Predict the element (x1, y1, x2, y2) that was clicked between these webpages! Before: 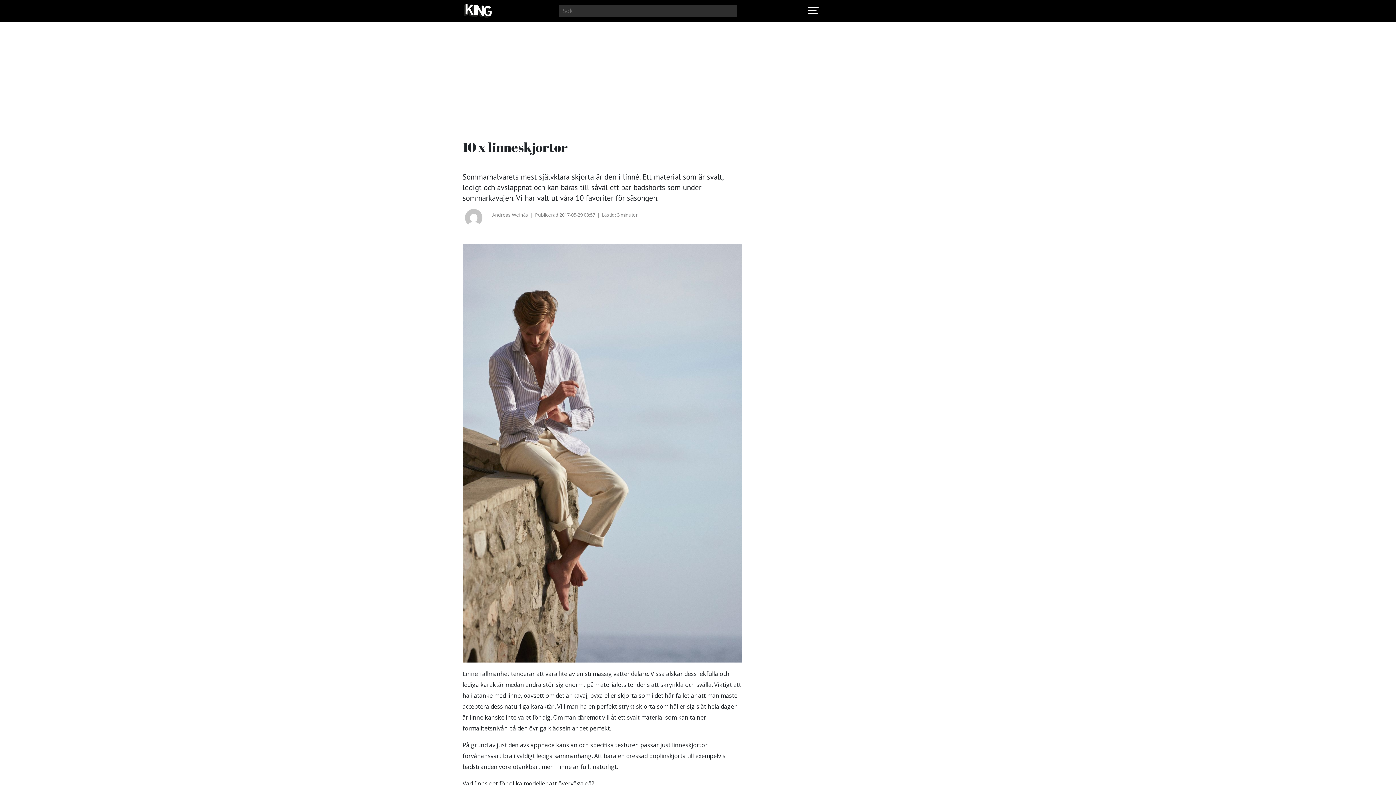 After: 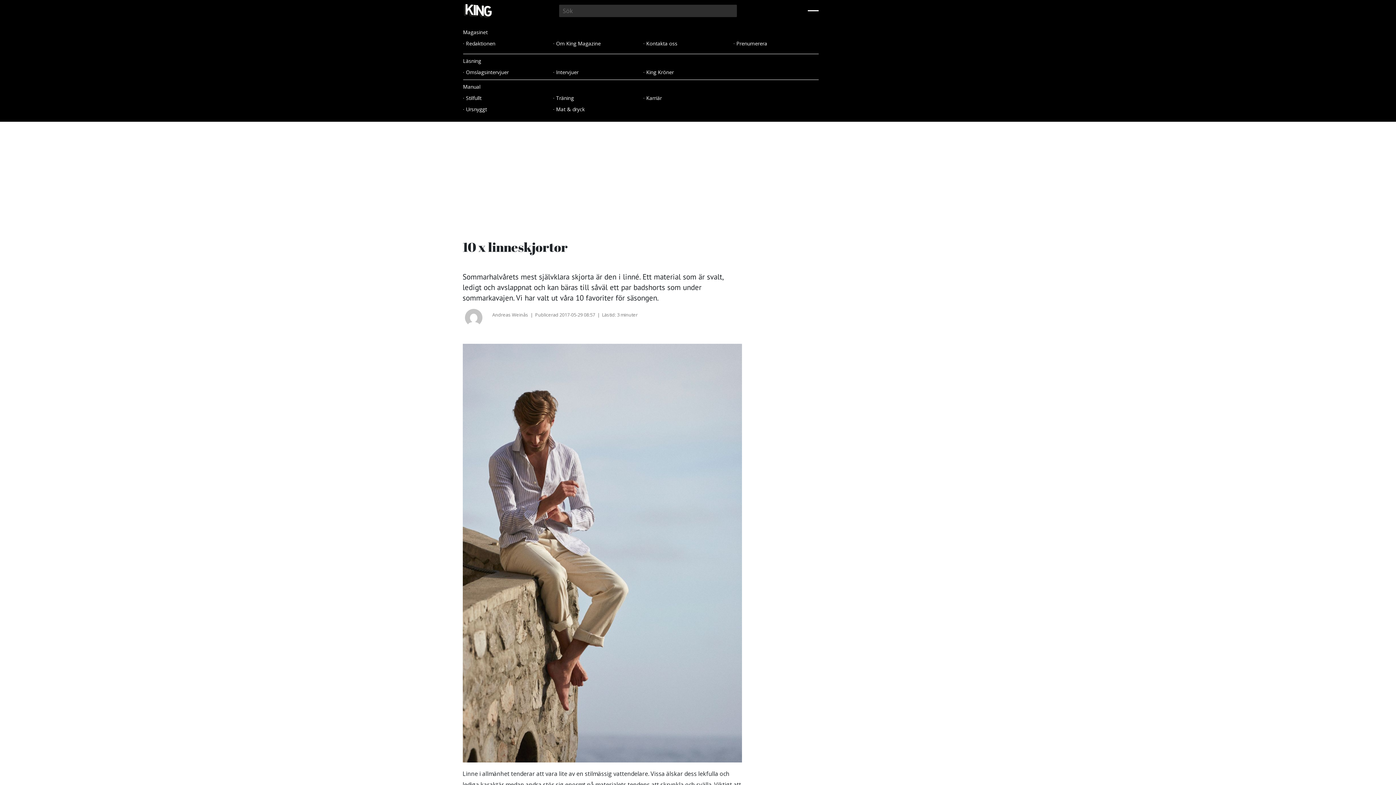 Action: bbox: (807, 7, 818, 14)